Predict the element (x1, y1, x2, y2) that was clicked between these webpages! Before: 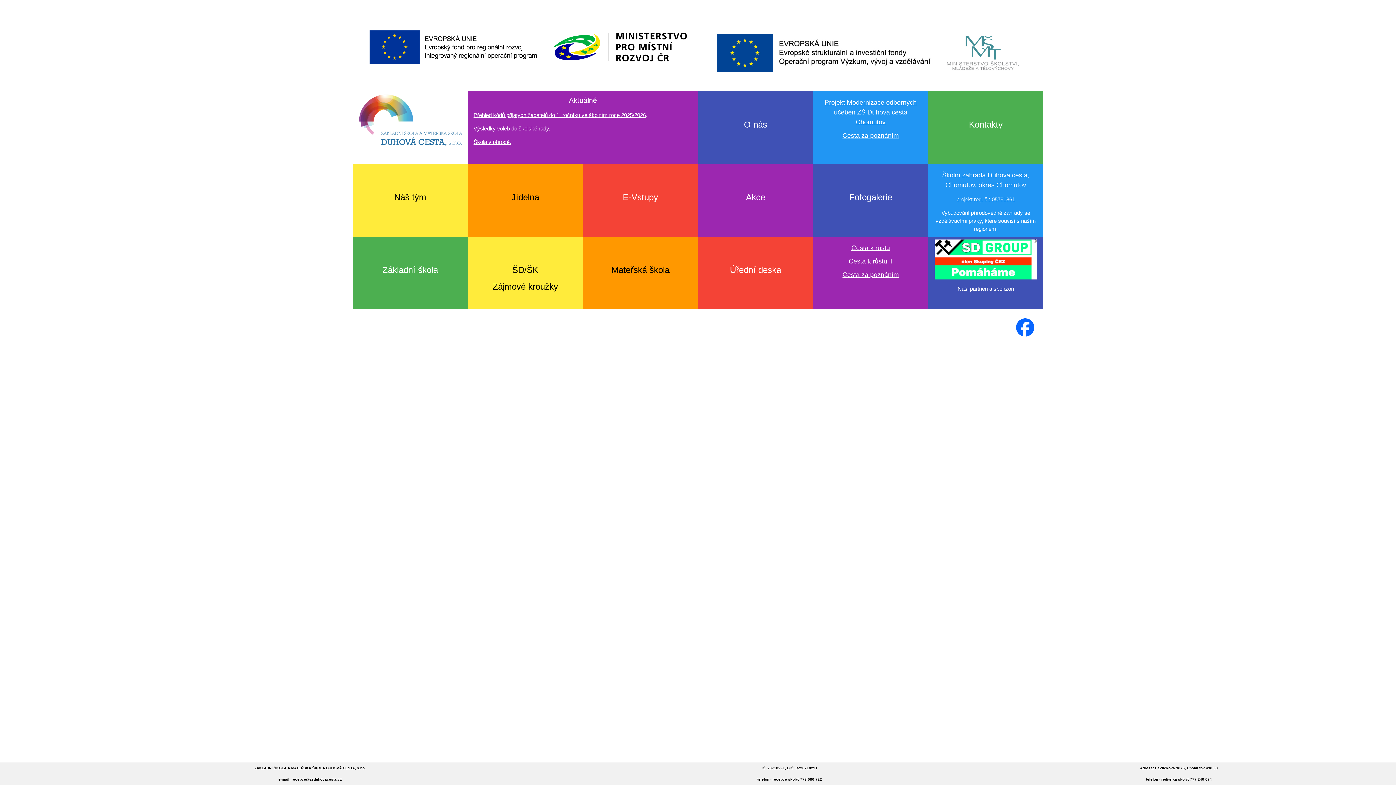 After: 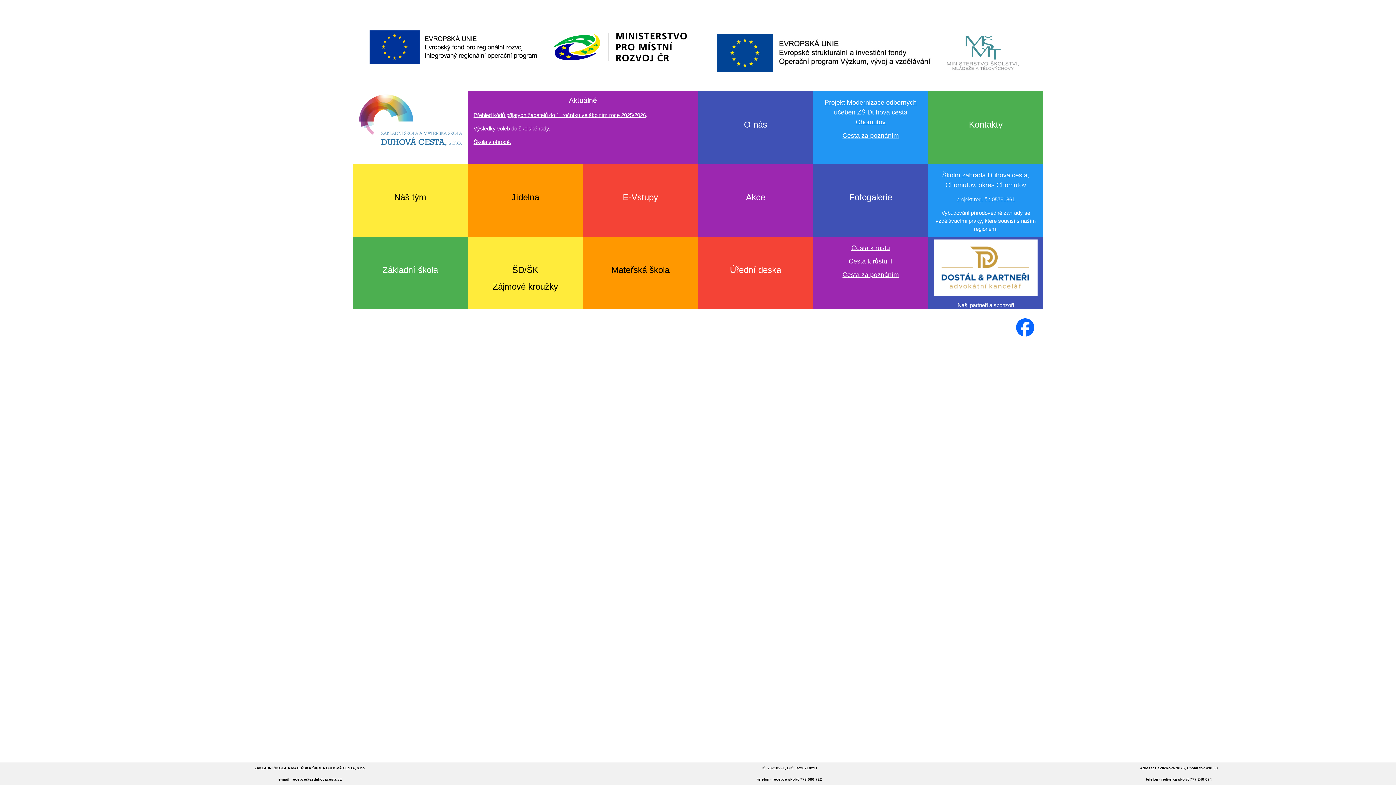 Action: bbox: (819, 130, 922, 140) label: Cesta za poznáním